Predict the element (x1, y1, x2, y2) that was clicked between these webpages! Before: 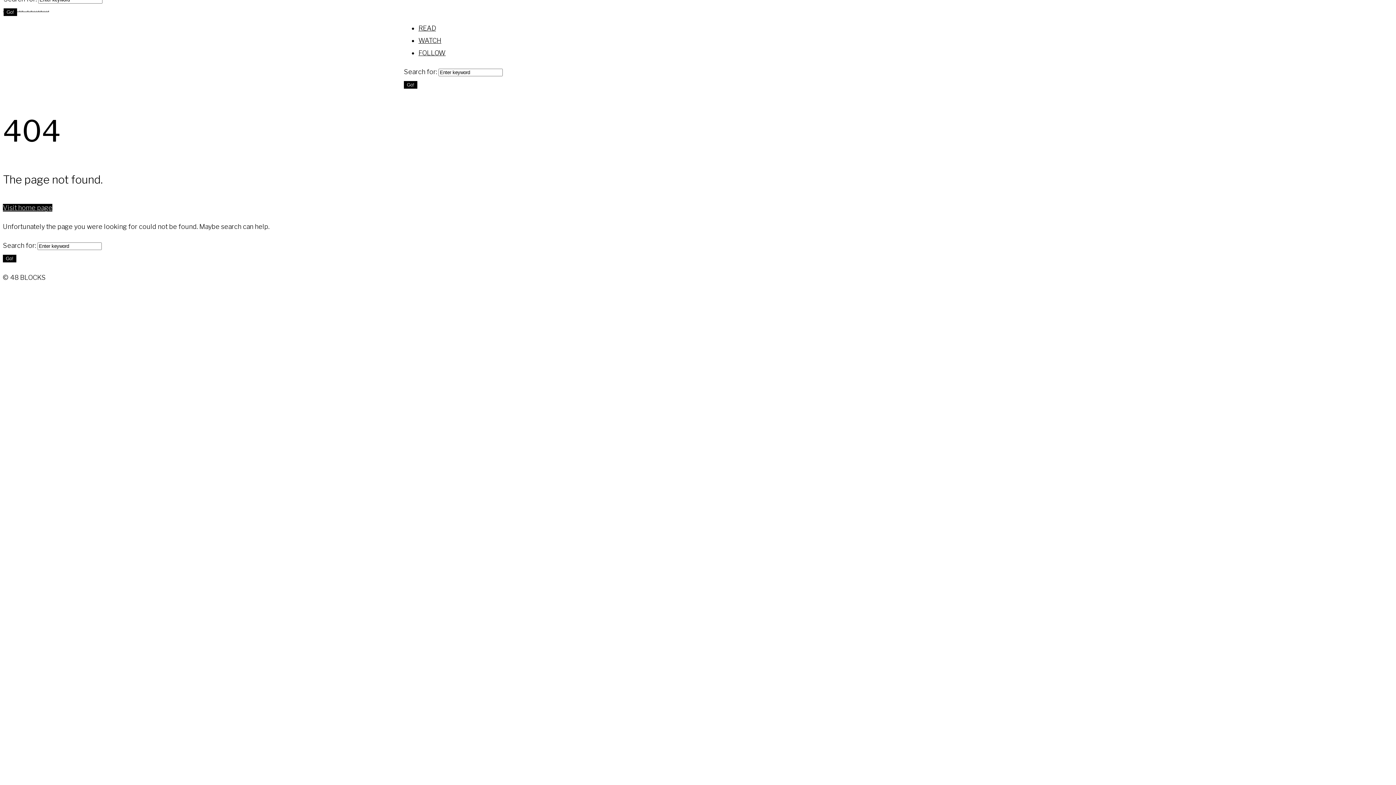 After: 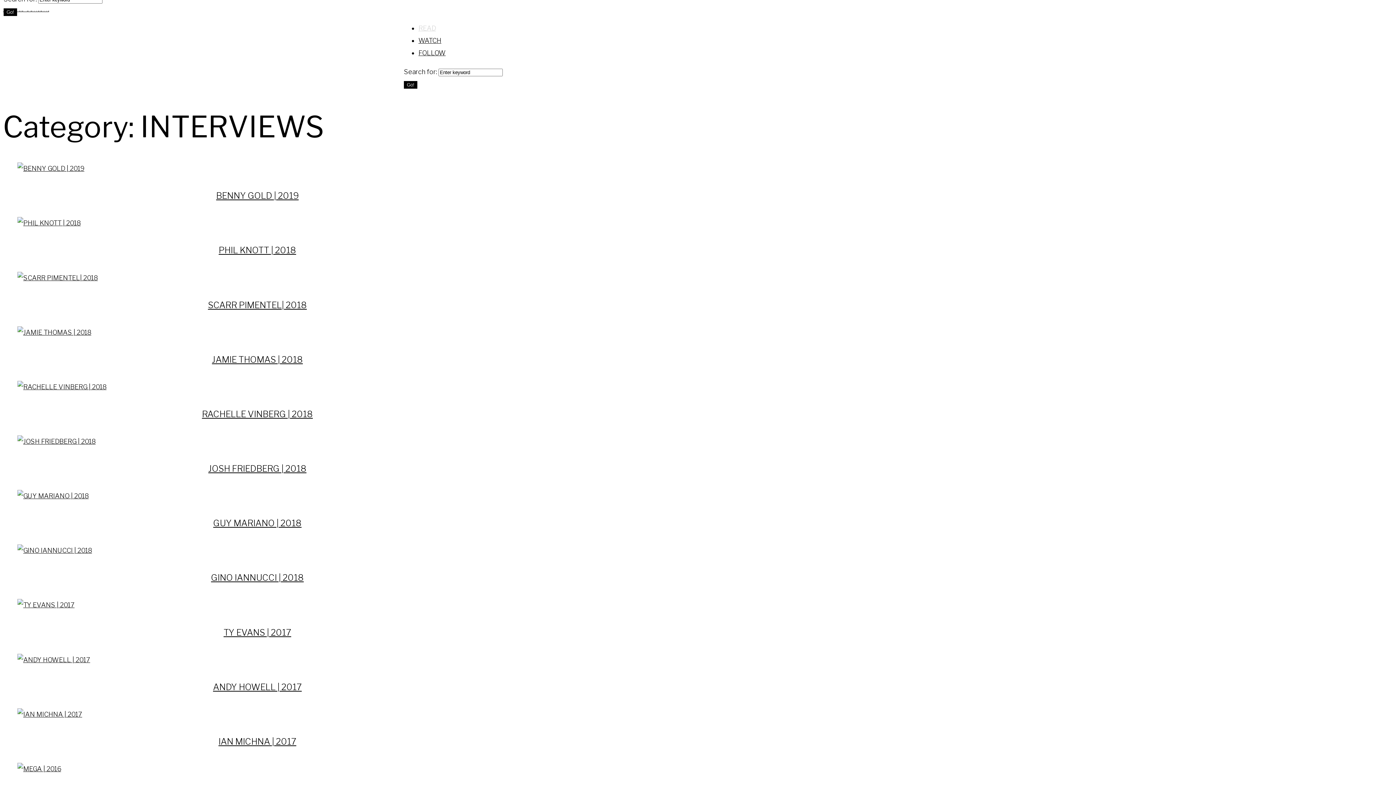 Action: label: READ bbox: (418, 24, 436, 32)